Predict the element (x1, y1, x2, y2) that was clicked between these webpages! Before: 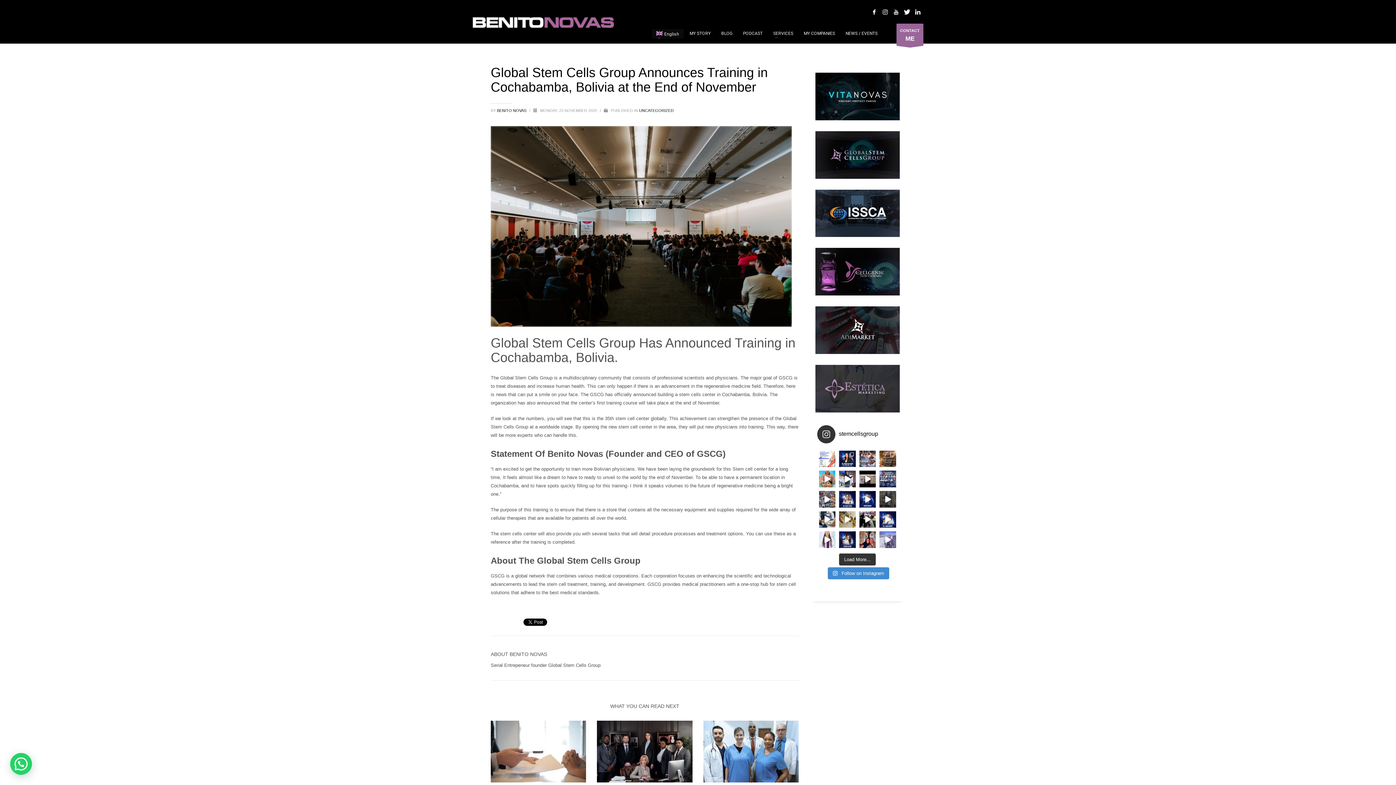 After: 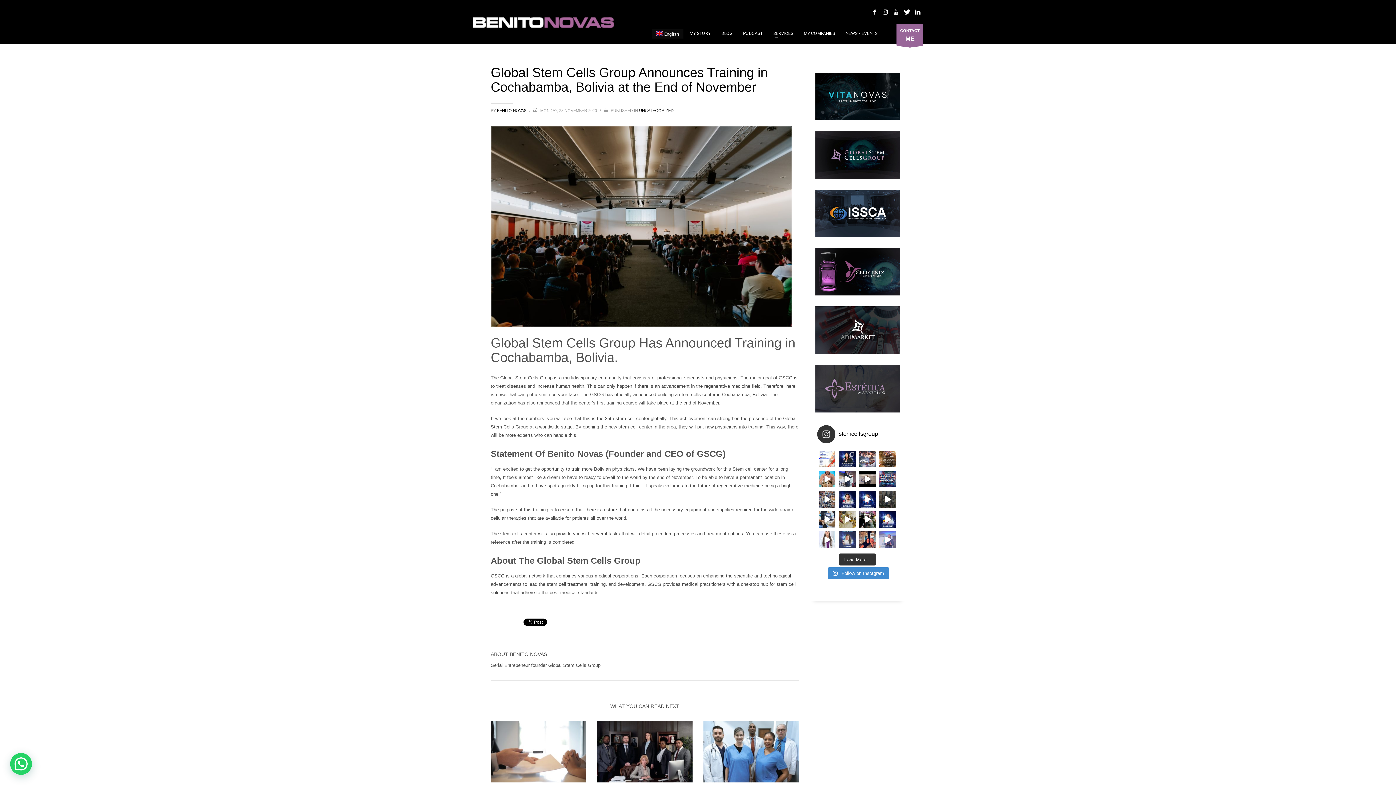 Action: bbox: (839, 531, 855, 548)